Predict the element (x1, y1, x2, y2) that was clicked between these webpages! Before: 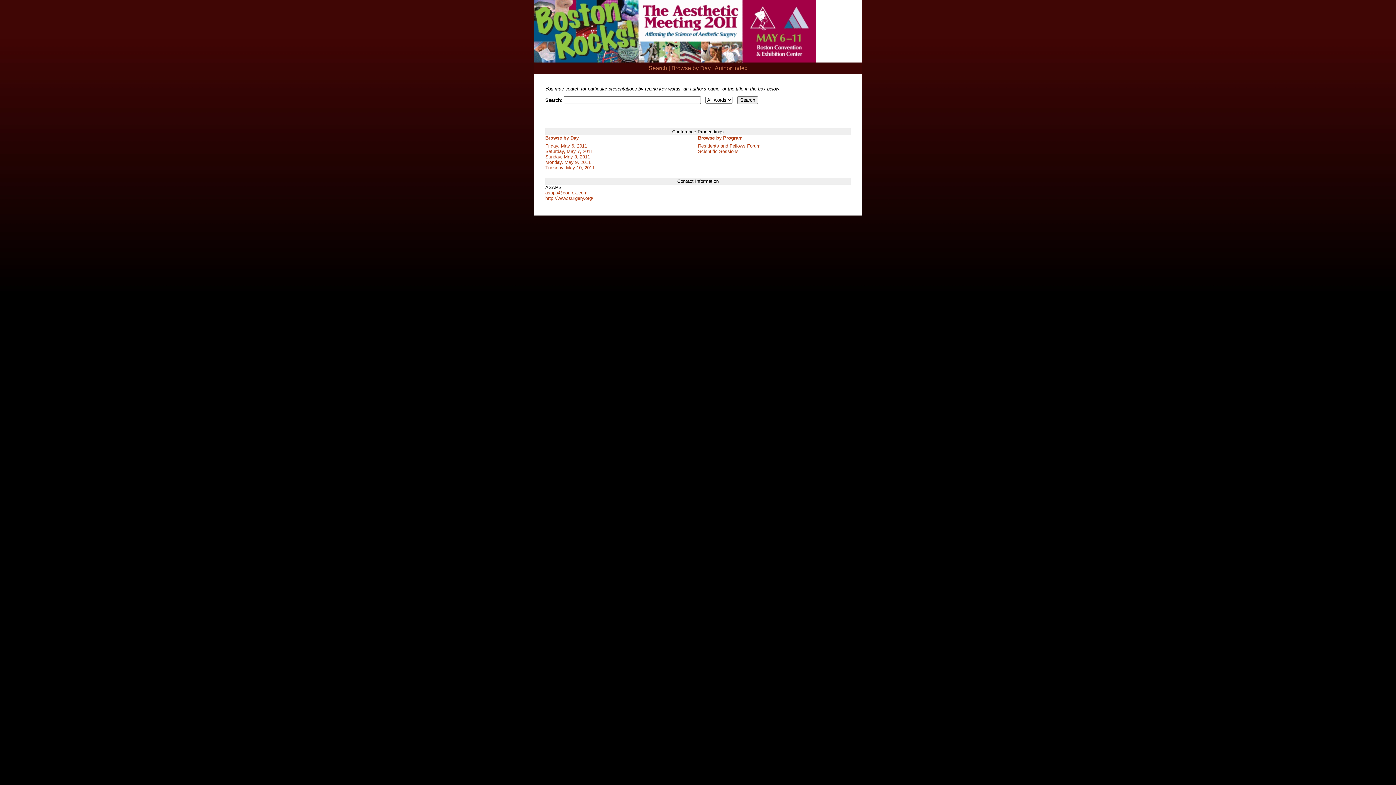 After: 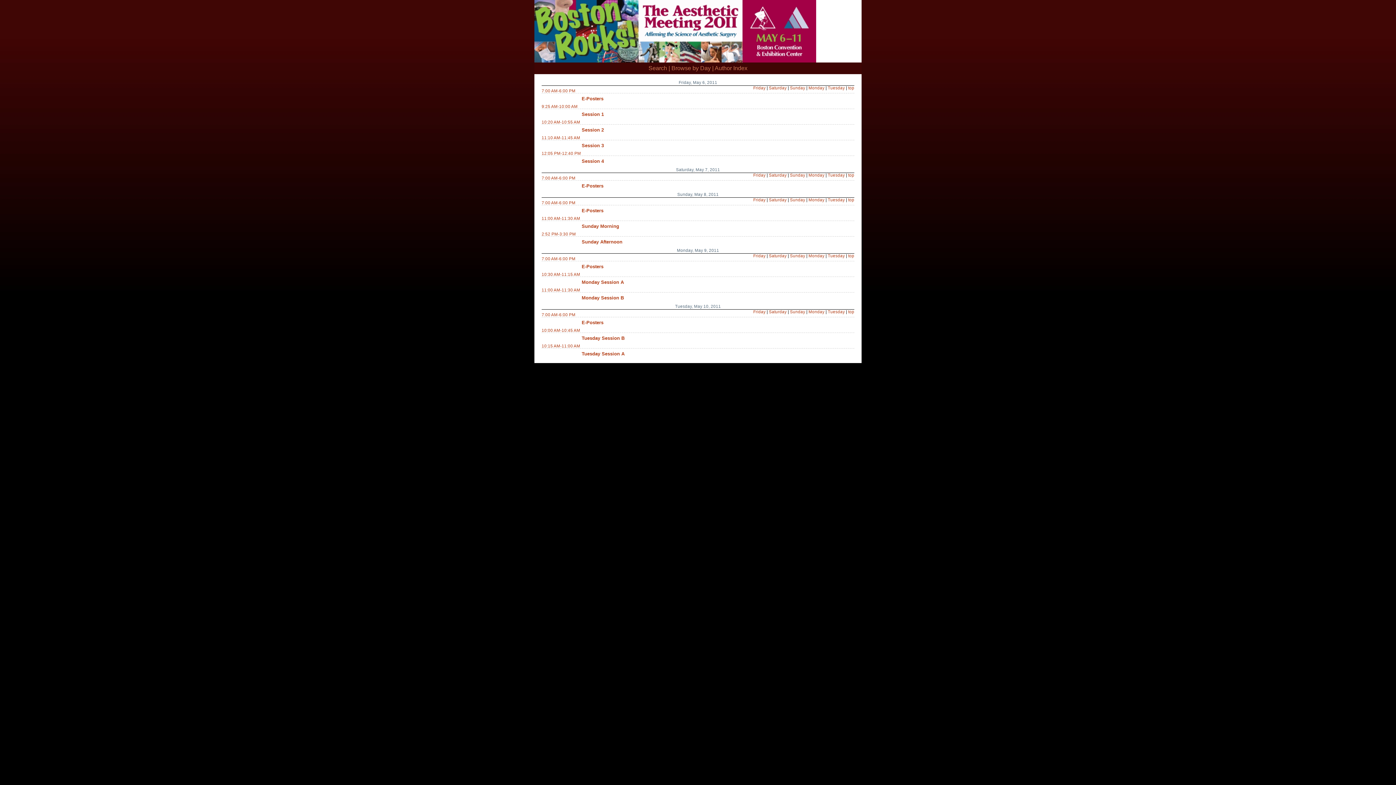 Action: bbox: (545, 135, 578, 140) label: Browse by Day